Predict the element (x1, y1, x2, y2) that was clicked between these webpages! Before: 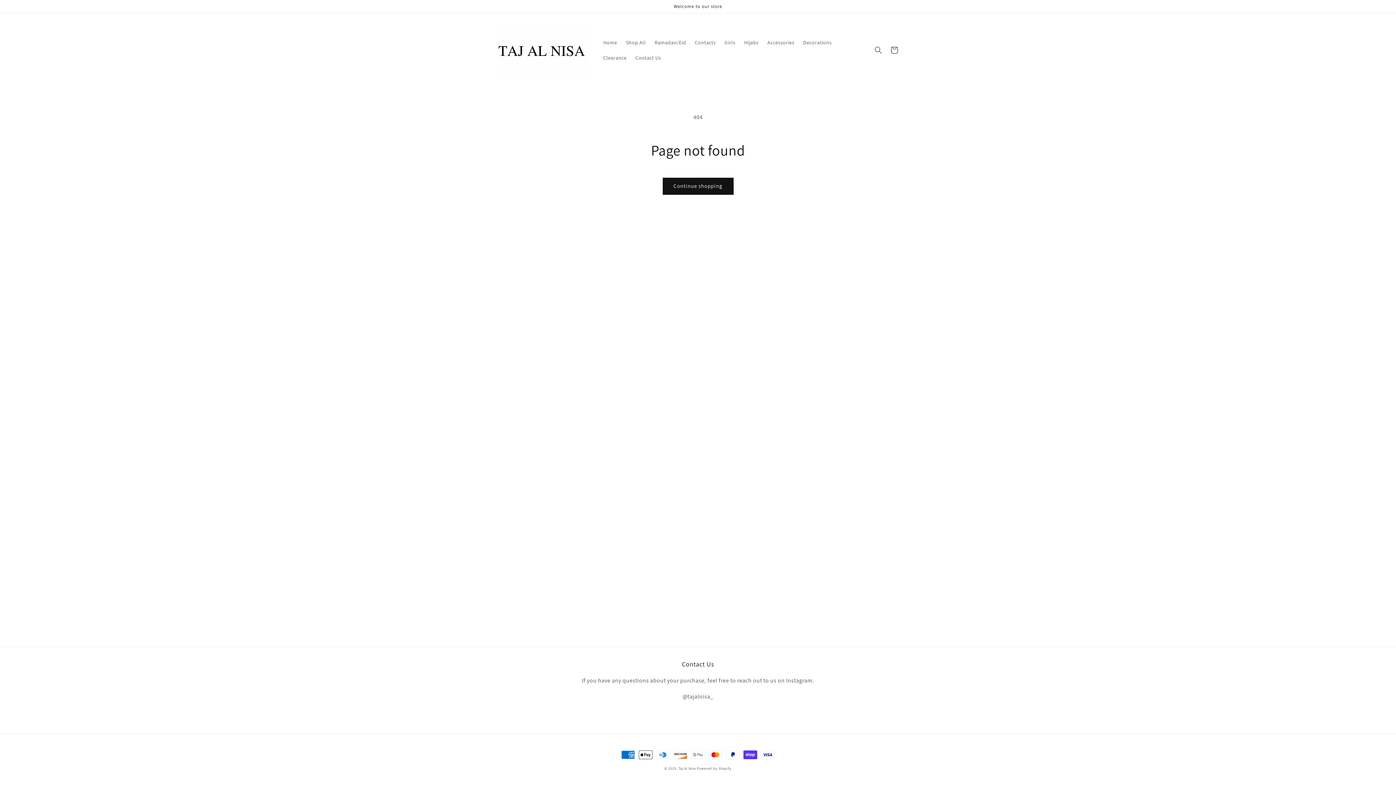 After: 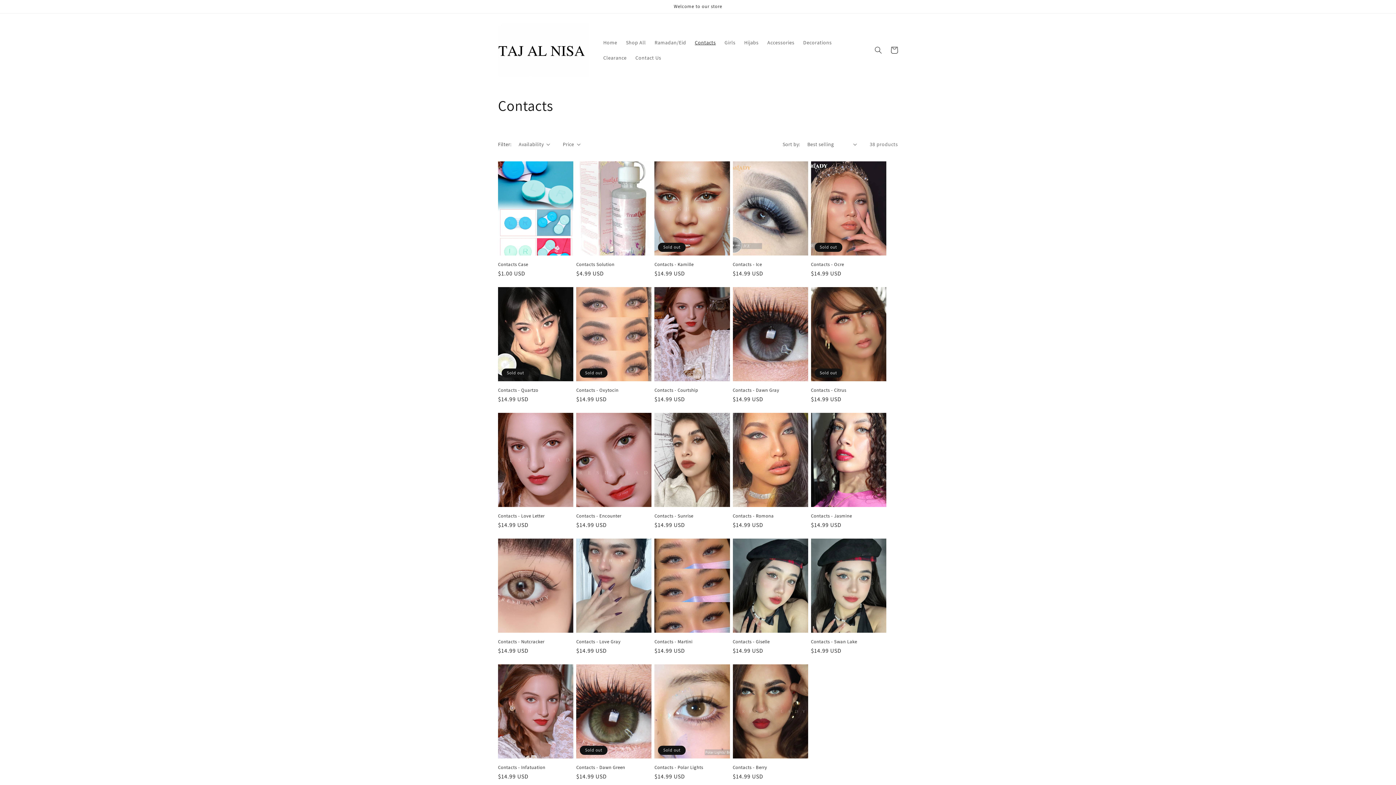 Action: label: Contacts bbox: (690, 34, 720, 50)